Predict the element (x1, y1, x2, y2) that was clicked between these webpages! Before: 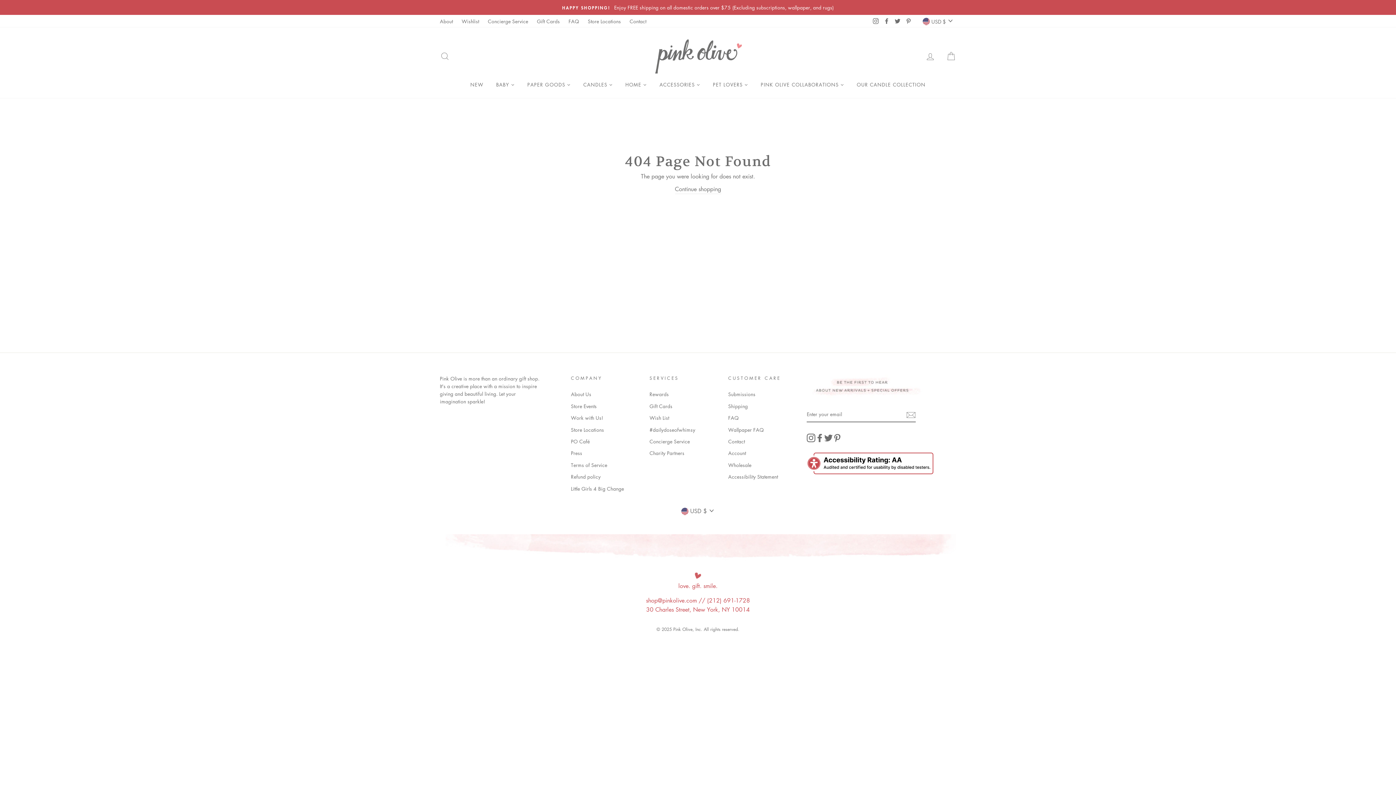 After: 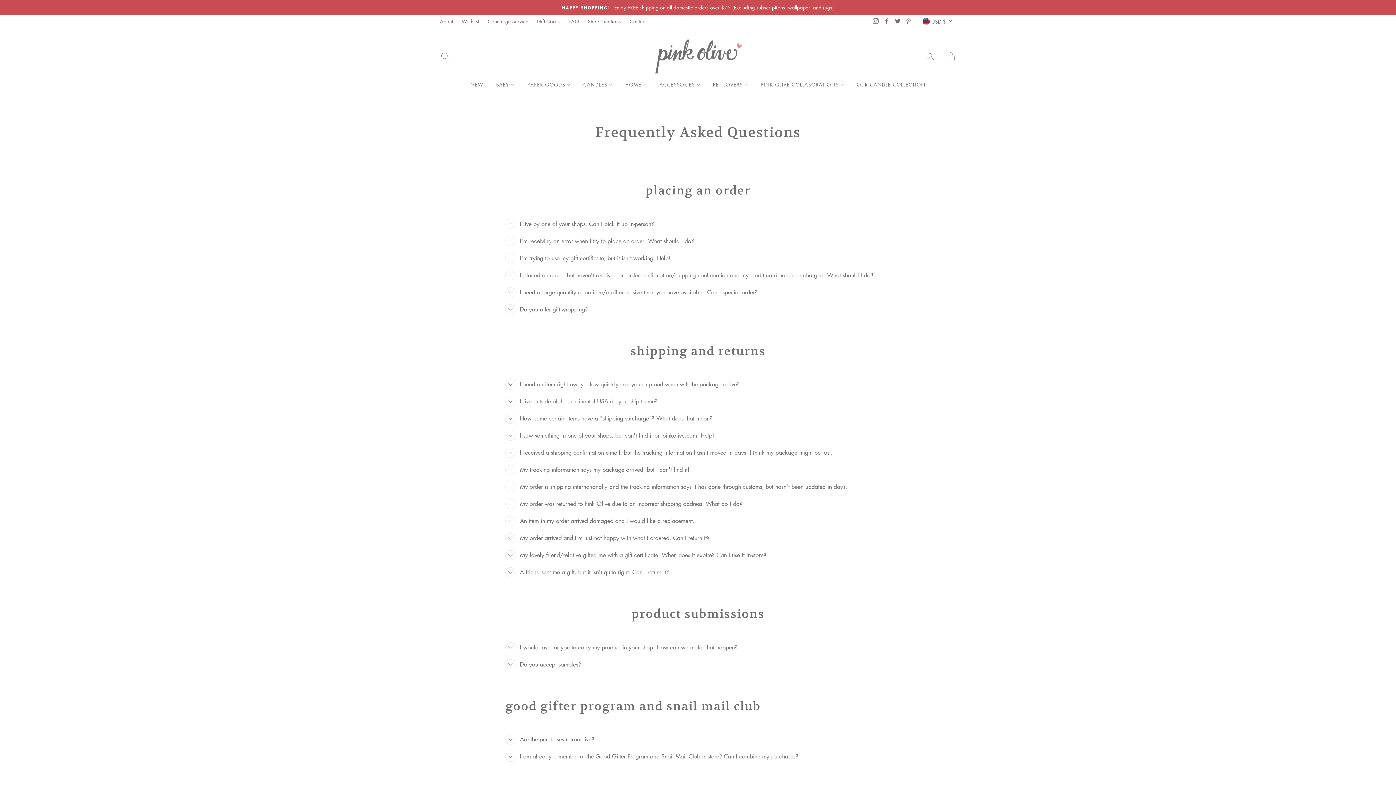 Action: label: FAQ bbox: (565, 15, 582, 26)